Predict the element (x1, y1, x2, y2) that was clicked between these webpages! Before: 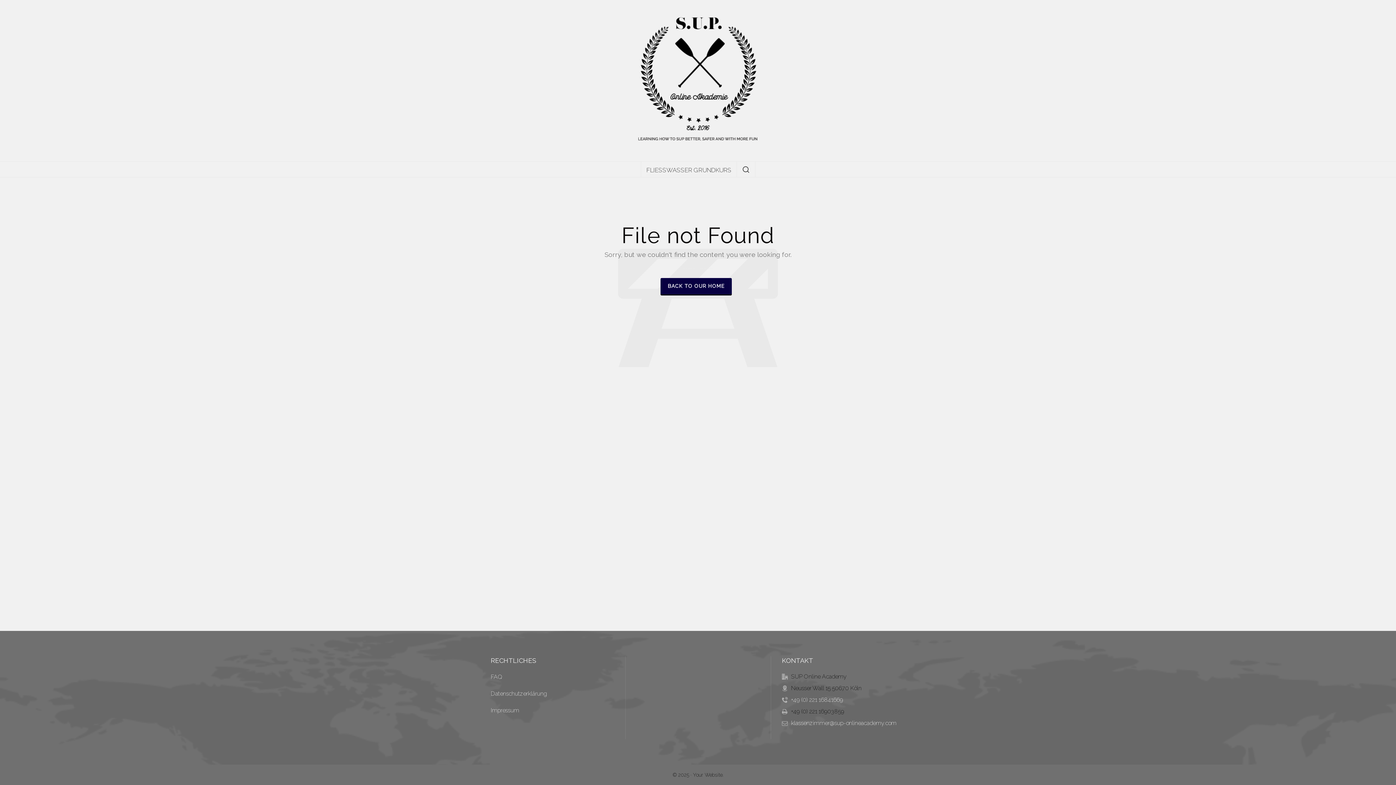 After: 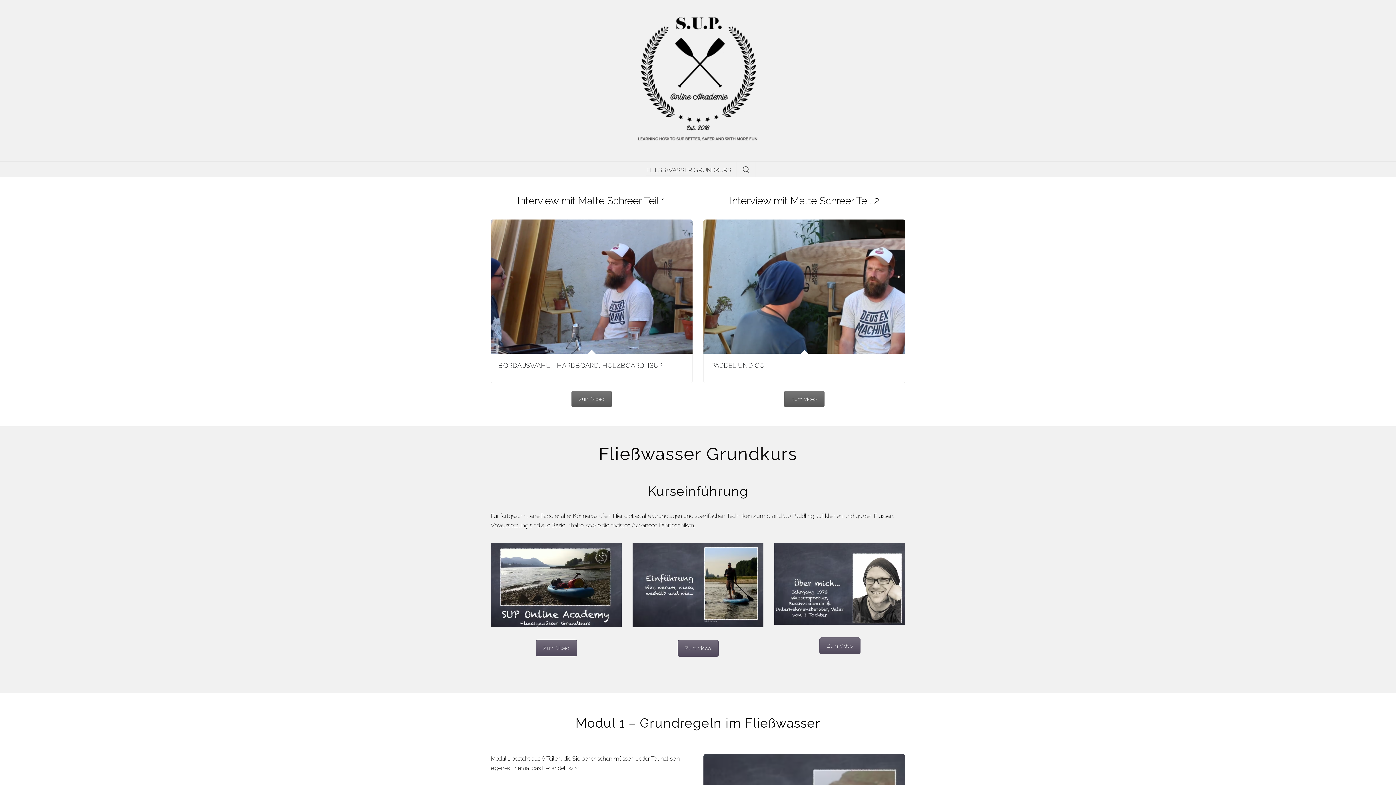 Action: bbox: (660, 278, 732, 294) label: BACK TO OUR HOME